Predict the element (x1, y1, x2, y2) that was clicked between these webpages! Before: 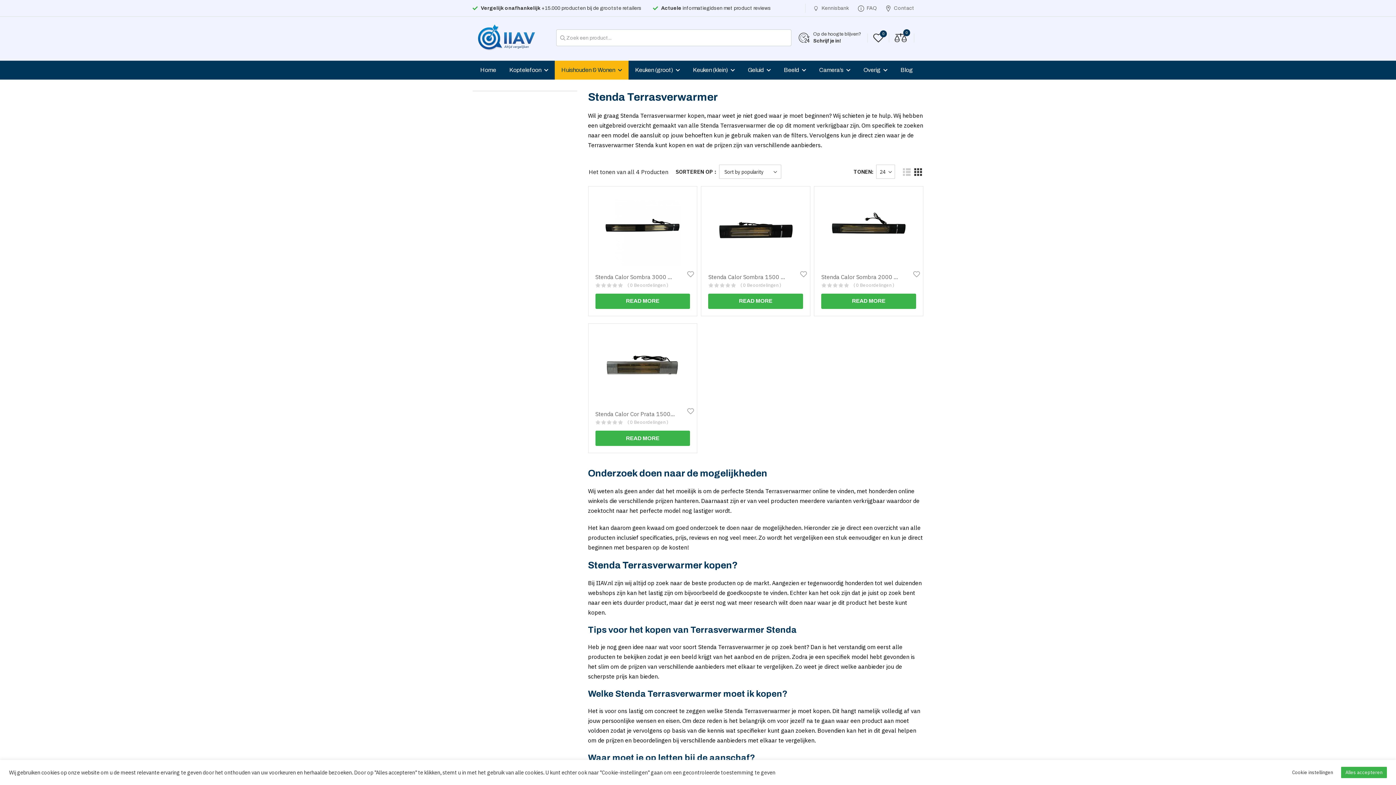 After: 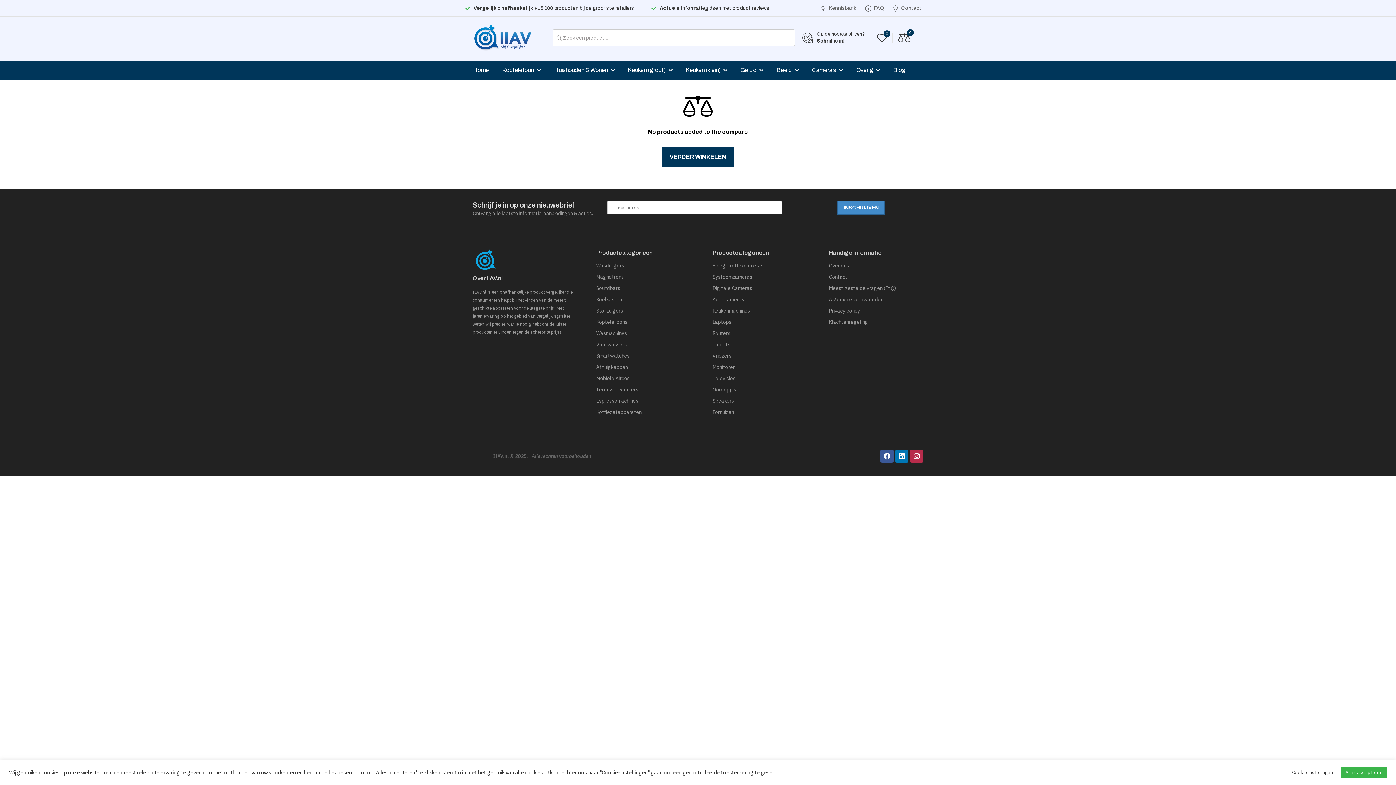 Action: bbox: (894, 31, 906, 44) label: 0